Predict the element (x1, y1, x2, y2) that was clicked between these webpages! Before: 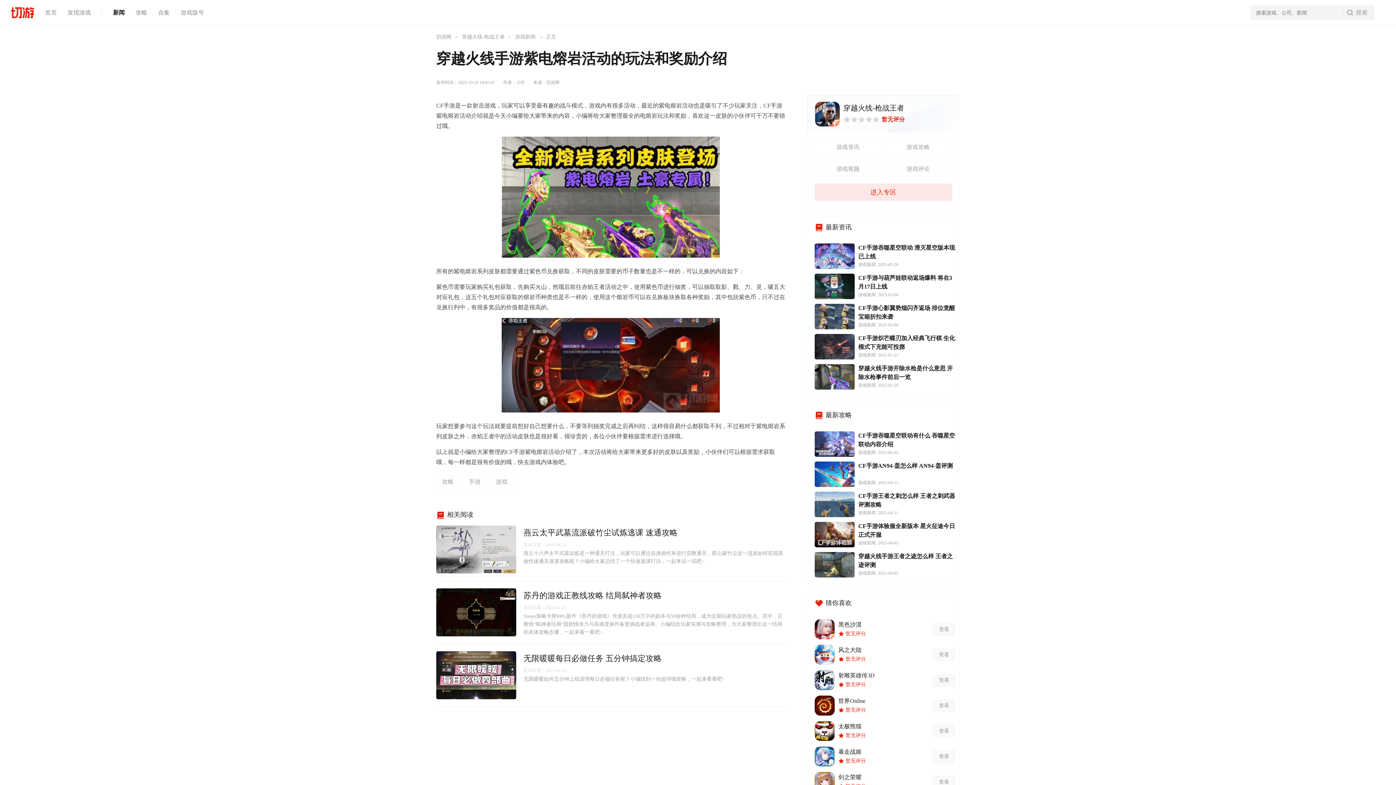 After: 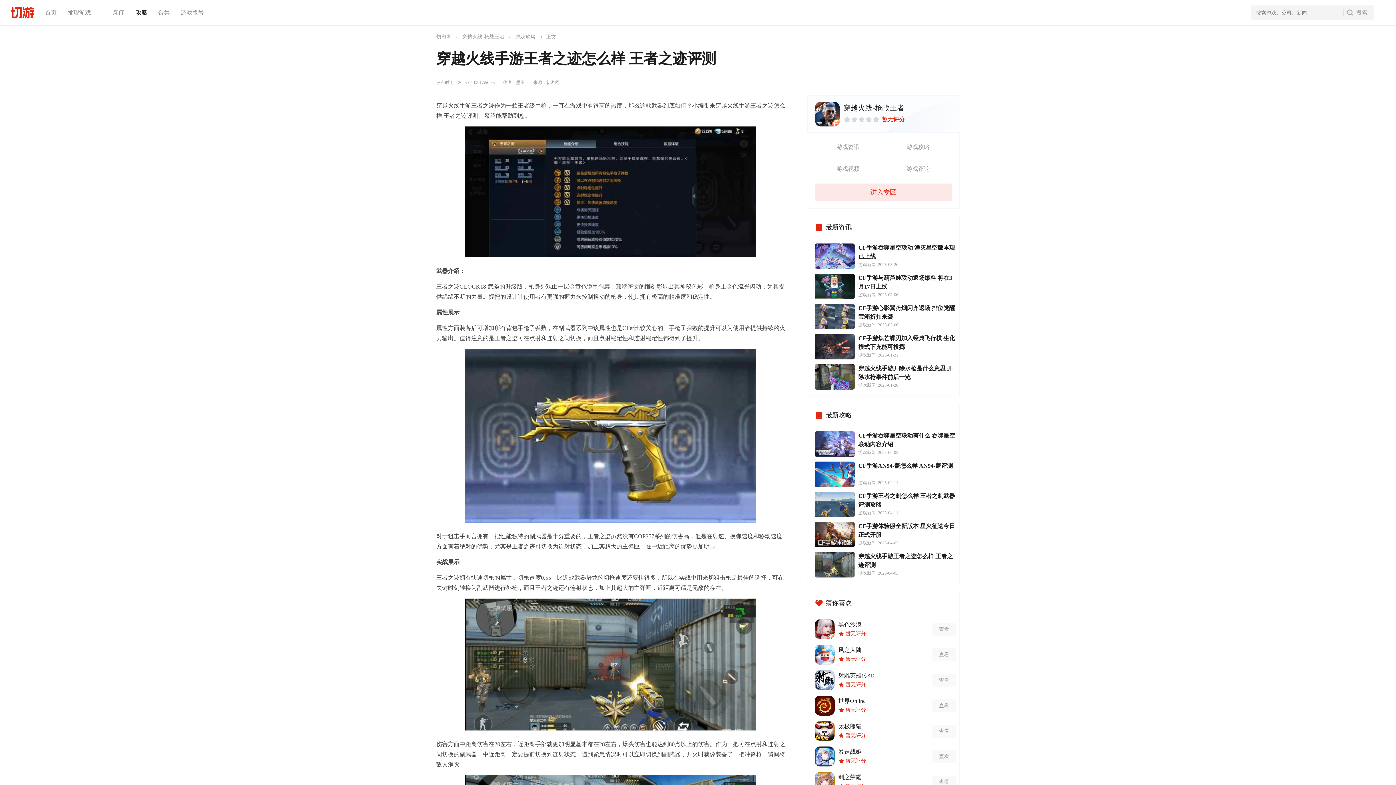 Action: label: 穿越火线手游王者之迹怎么样 王者之迹评测
游戏新闻  2025-04-03 bbox: (814, 552, 956, 577)